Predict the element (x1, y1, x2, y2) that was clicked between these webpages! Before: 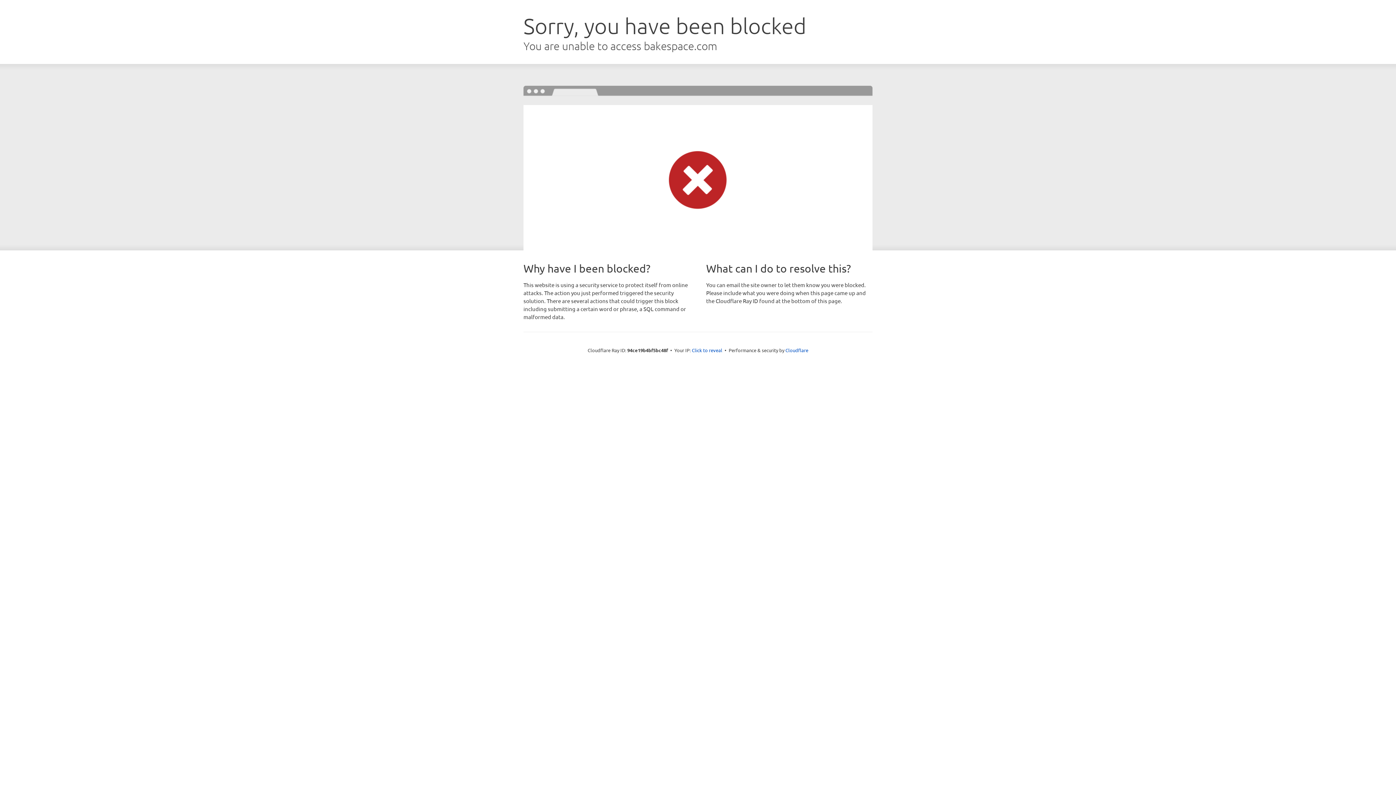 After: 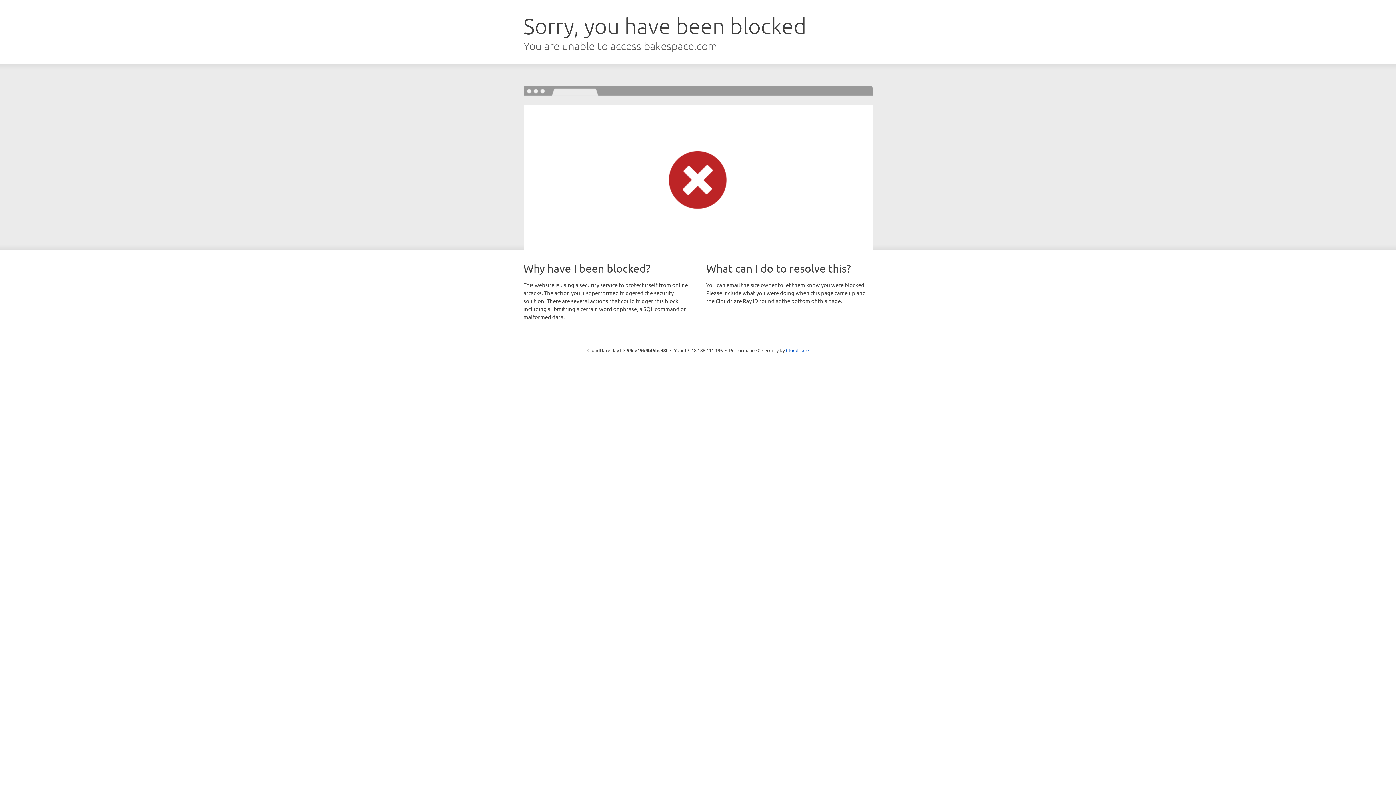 Action: label: Click to reveal bbox: (692, 346, 722, 353)